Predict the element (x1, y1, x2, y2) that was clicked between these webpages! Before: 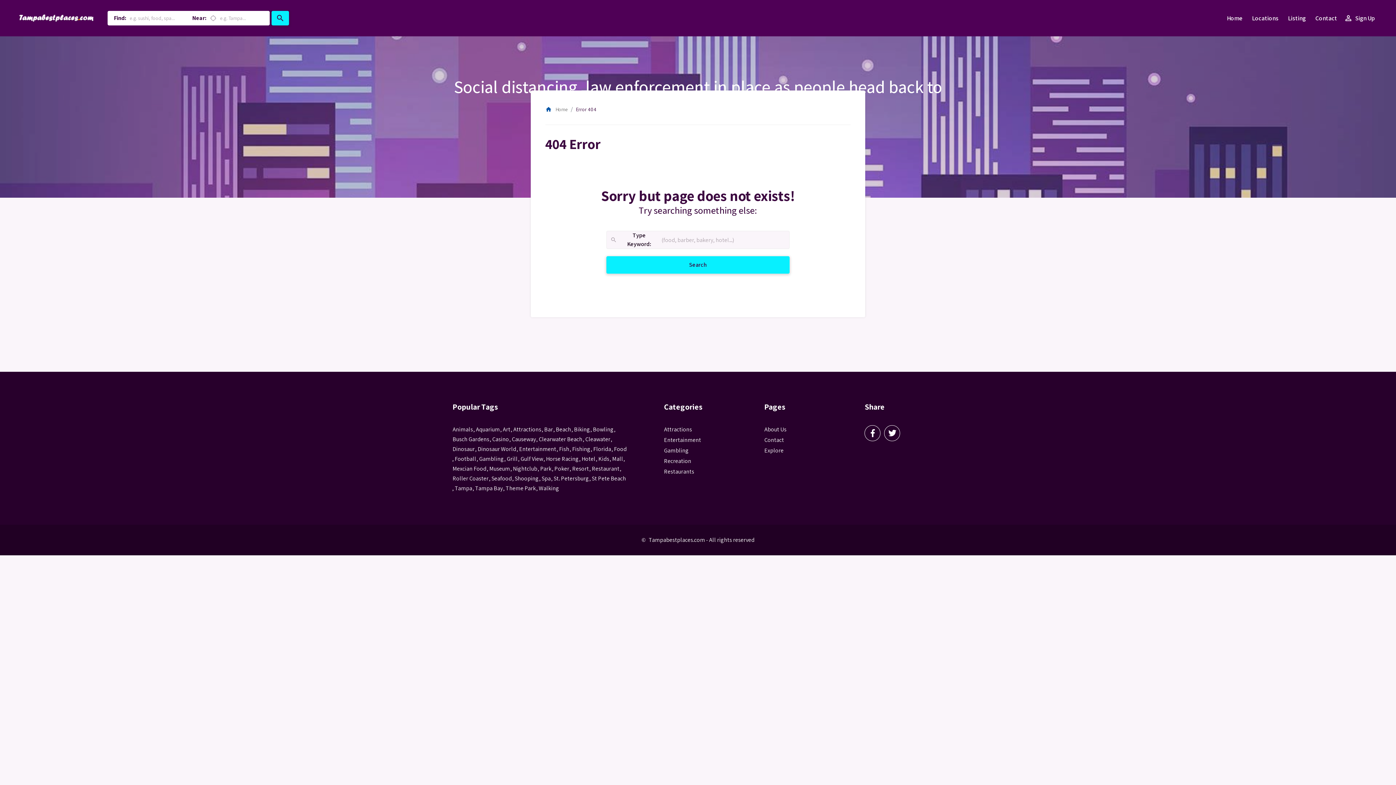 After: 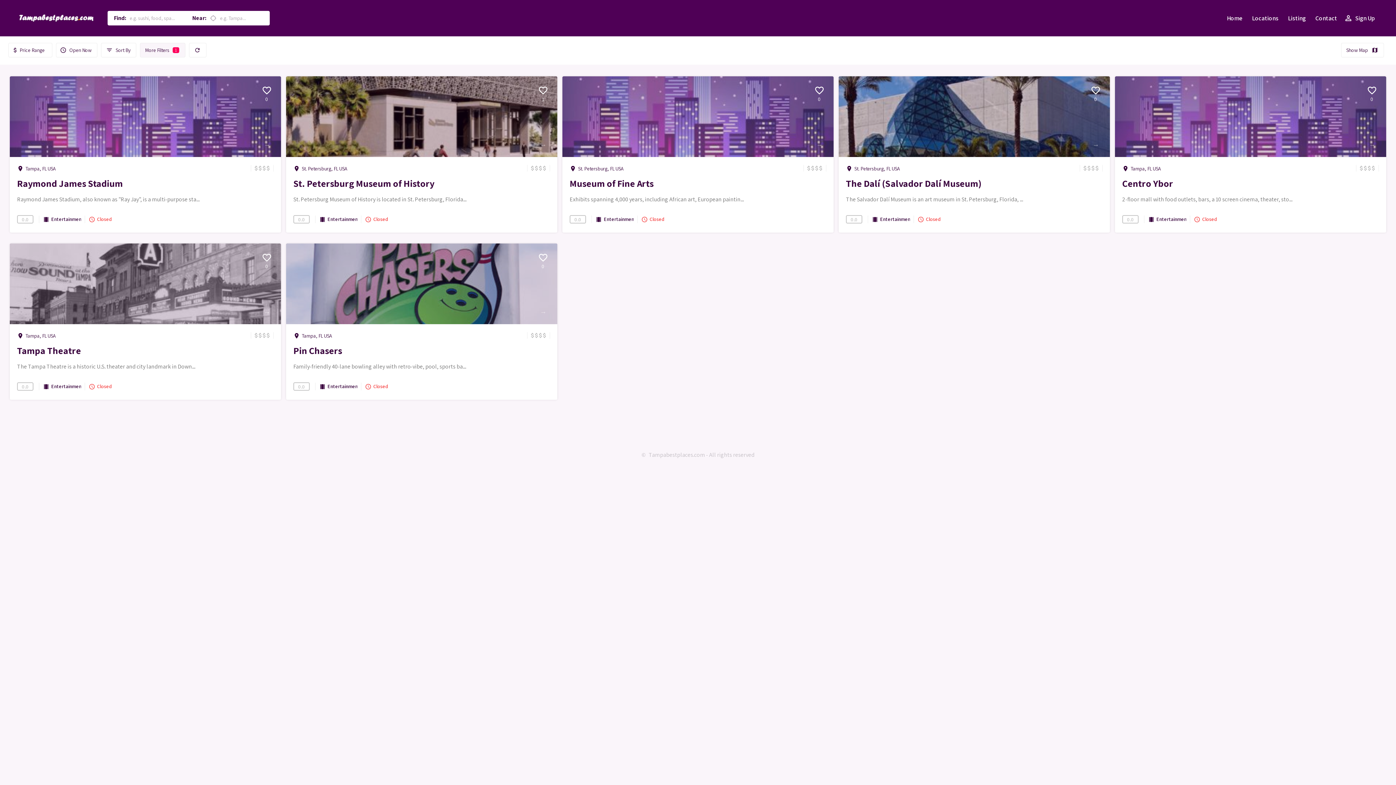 Action: label: Entertainment bbox: (519, 445, 556, 453)